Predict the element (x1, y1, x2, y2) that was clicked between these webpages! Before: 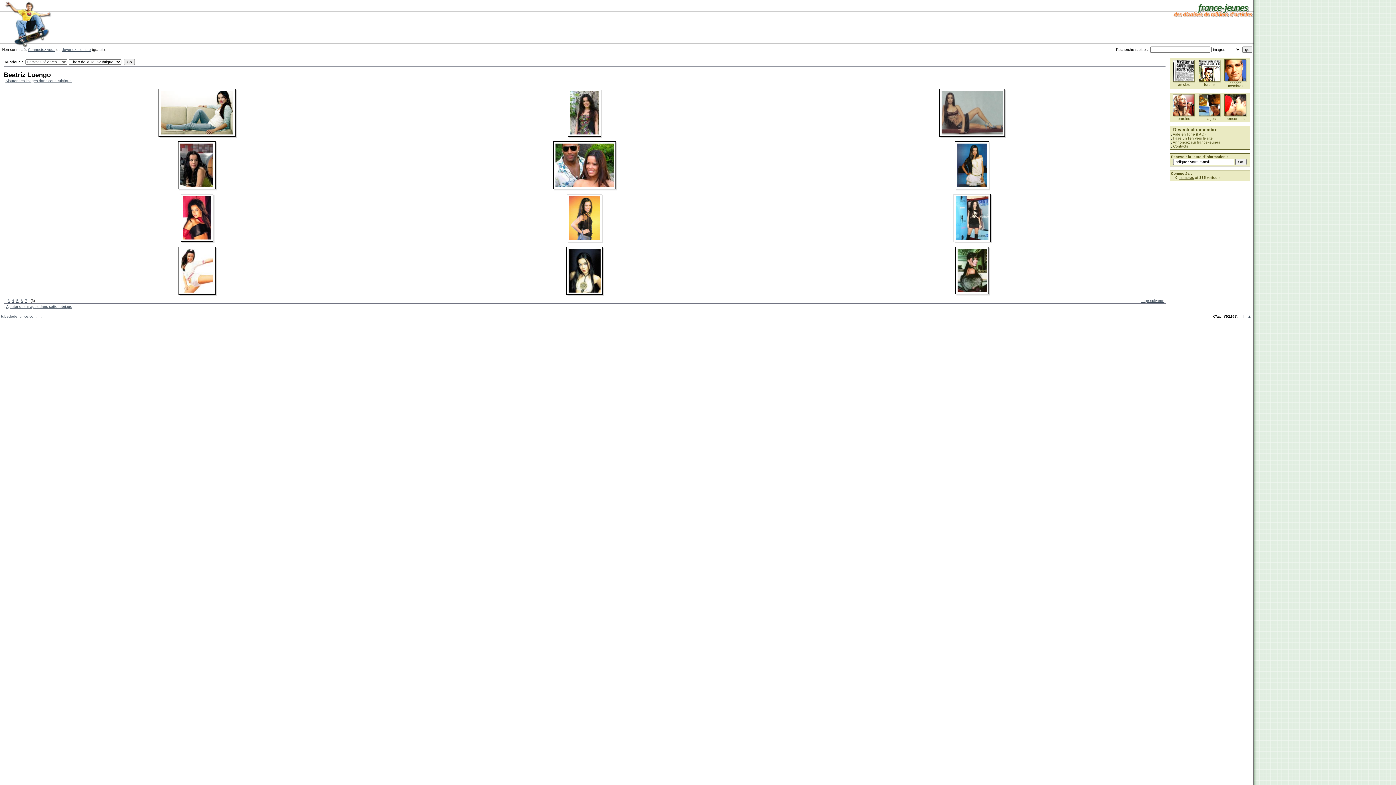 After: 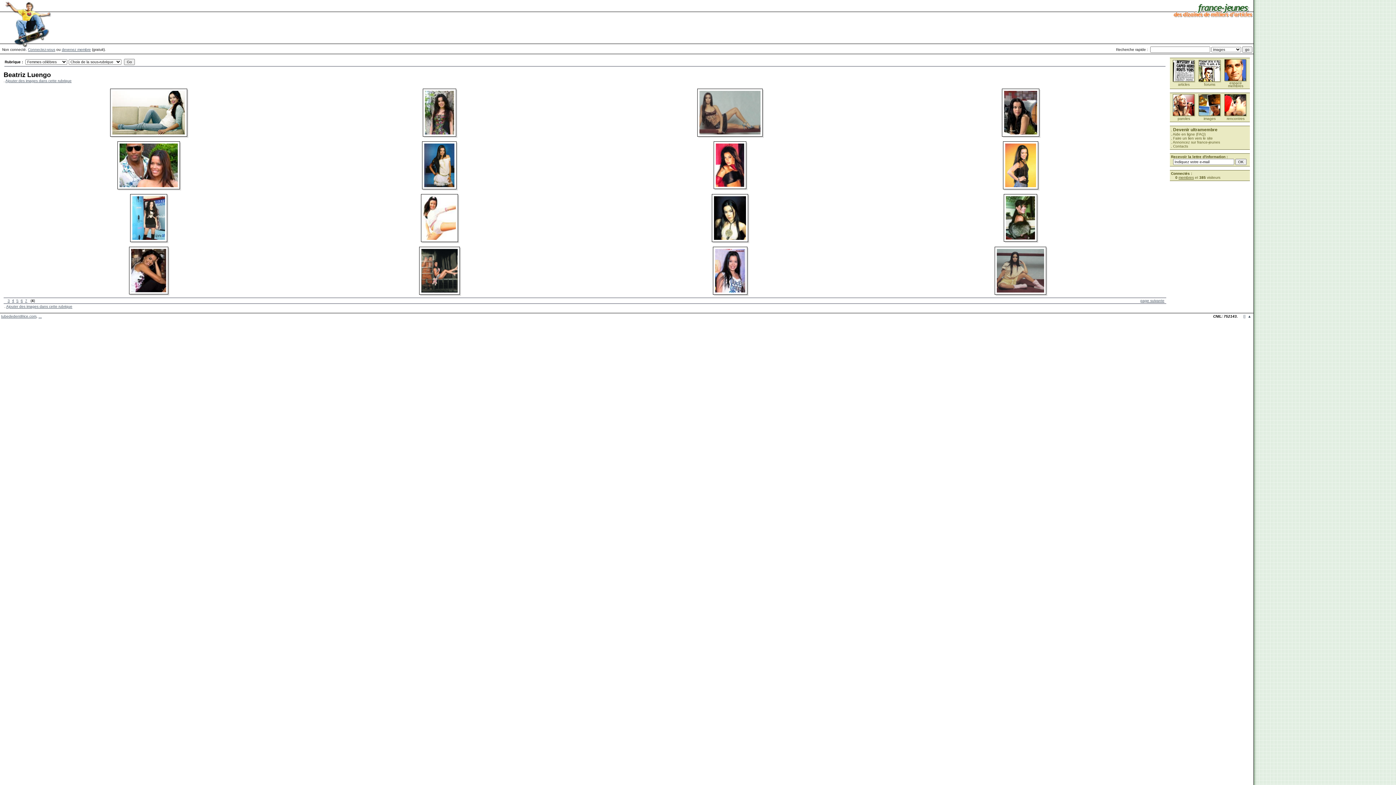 Action: bbox: (12, 298, 14, 302) label: 4